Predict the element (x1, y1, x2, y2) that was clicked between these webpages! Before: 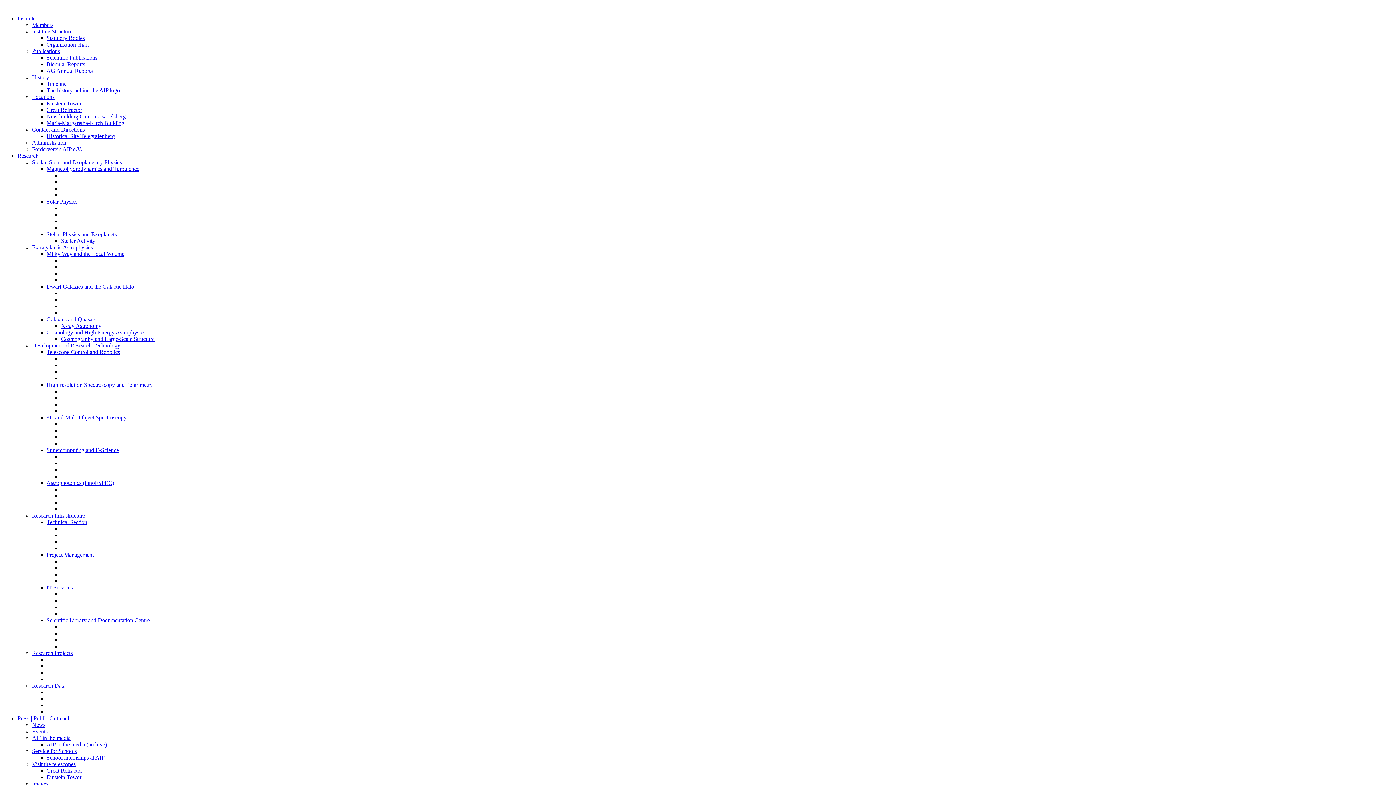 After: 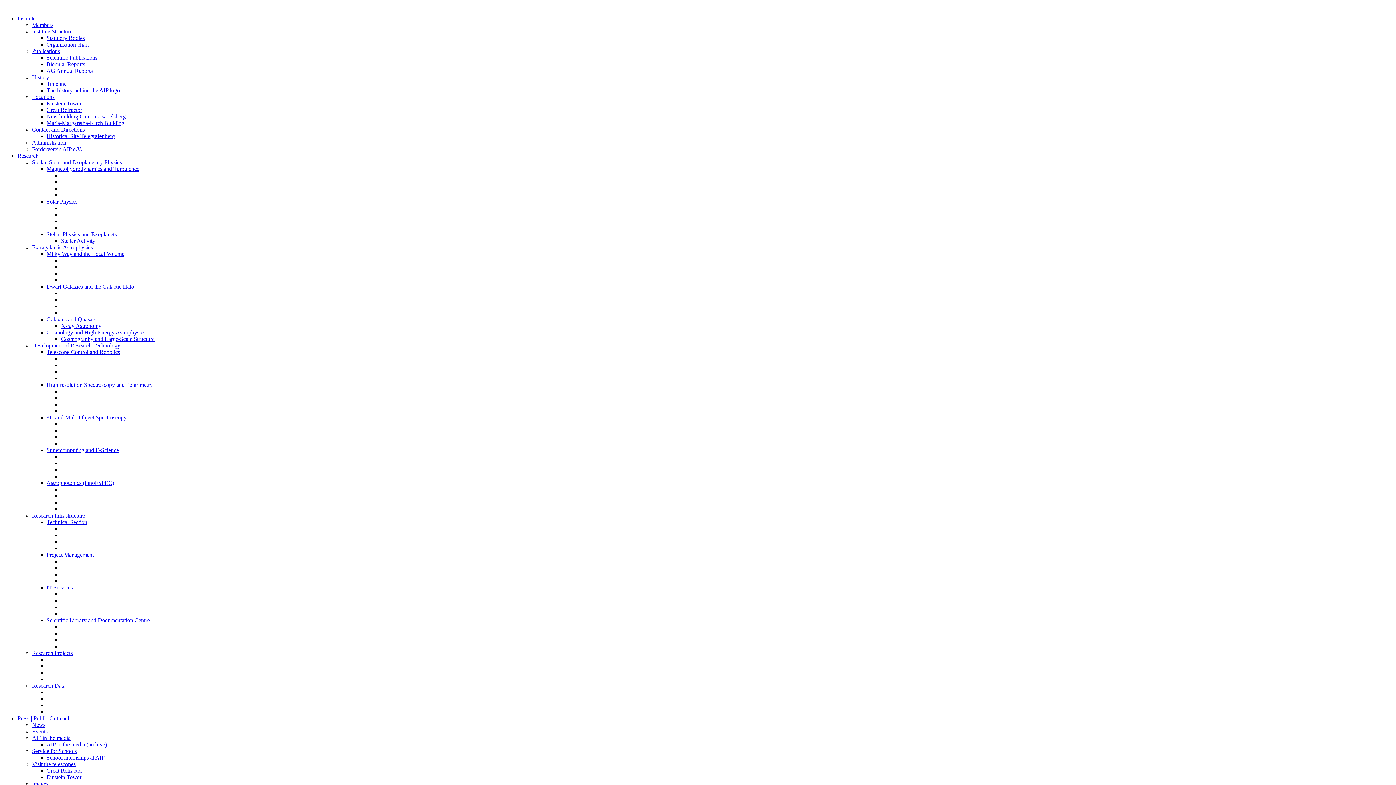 Action: label: News bbox: (32, 722, 45, 728)